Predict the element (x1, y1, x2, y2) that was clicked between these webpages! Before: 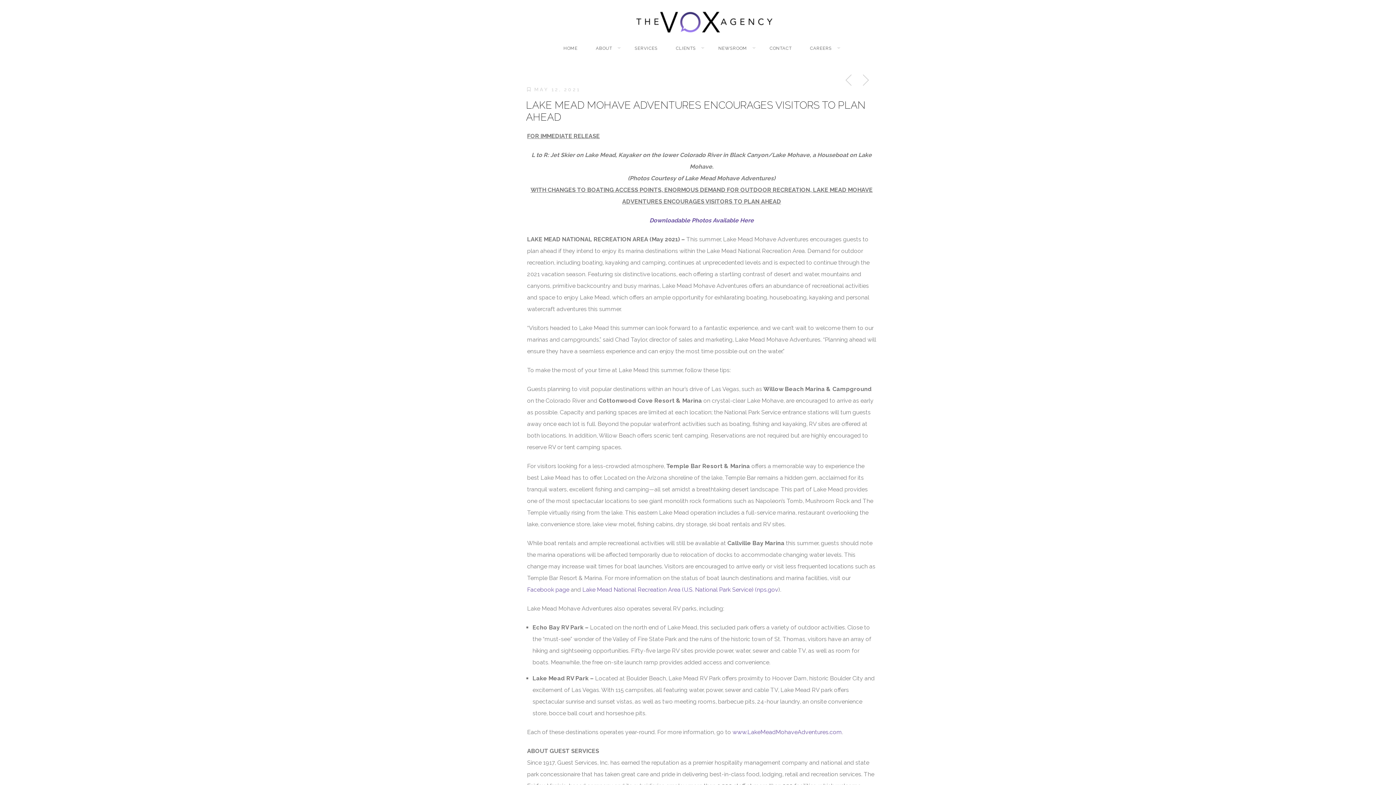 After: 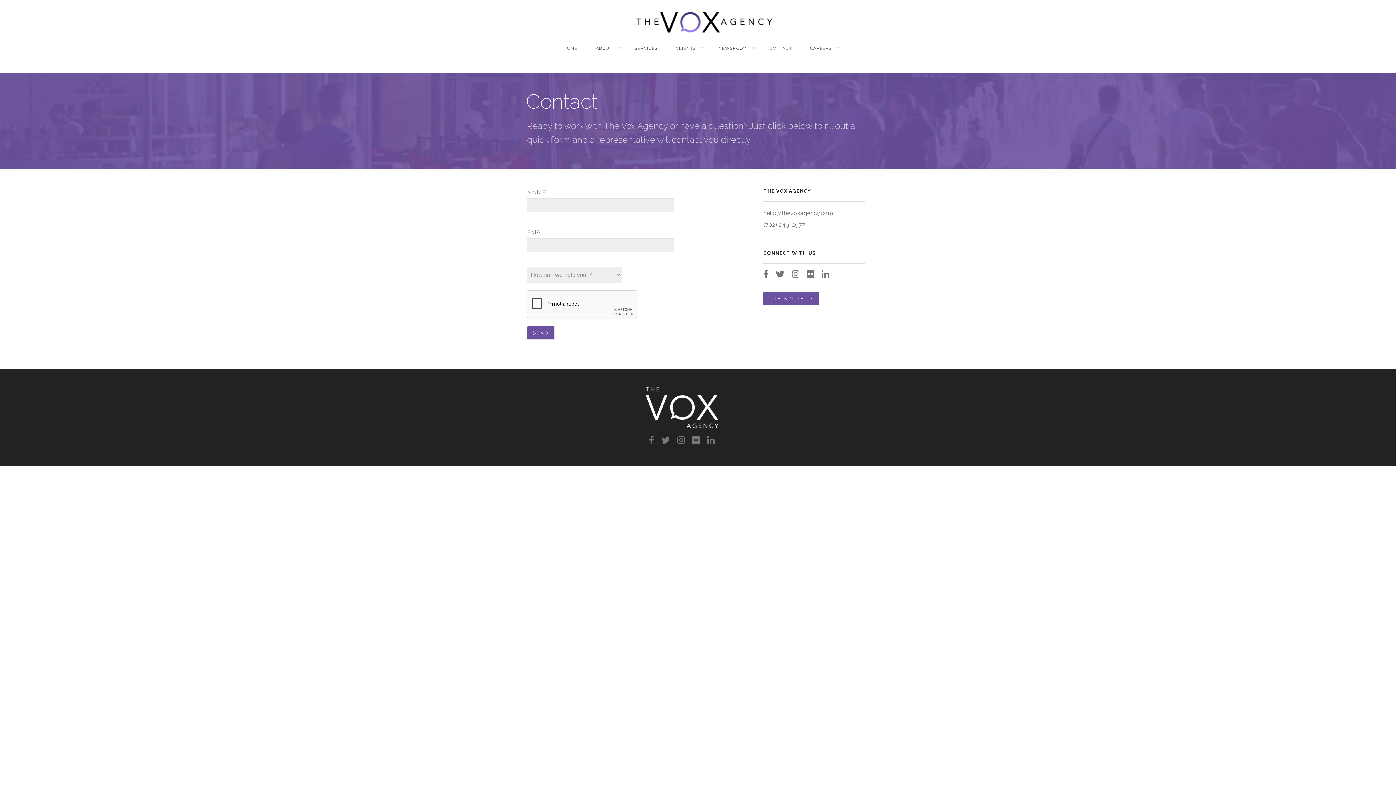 Action: label: CONTACT bbox: (764, 36, 792, 60)